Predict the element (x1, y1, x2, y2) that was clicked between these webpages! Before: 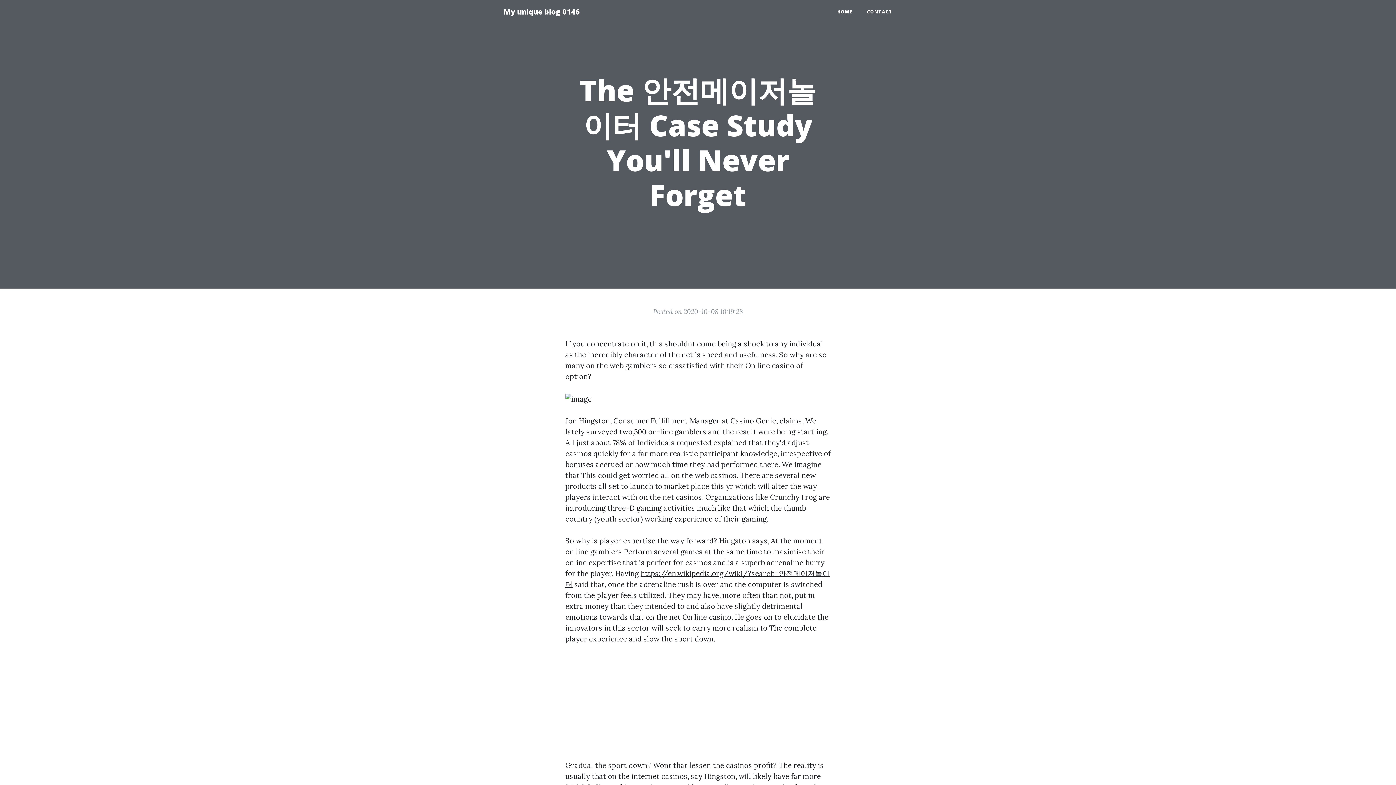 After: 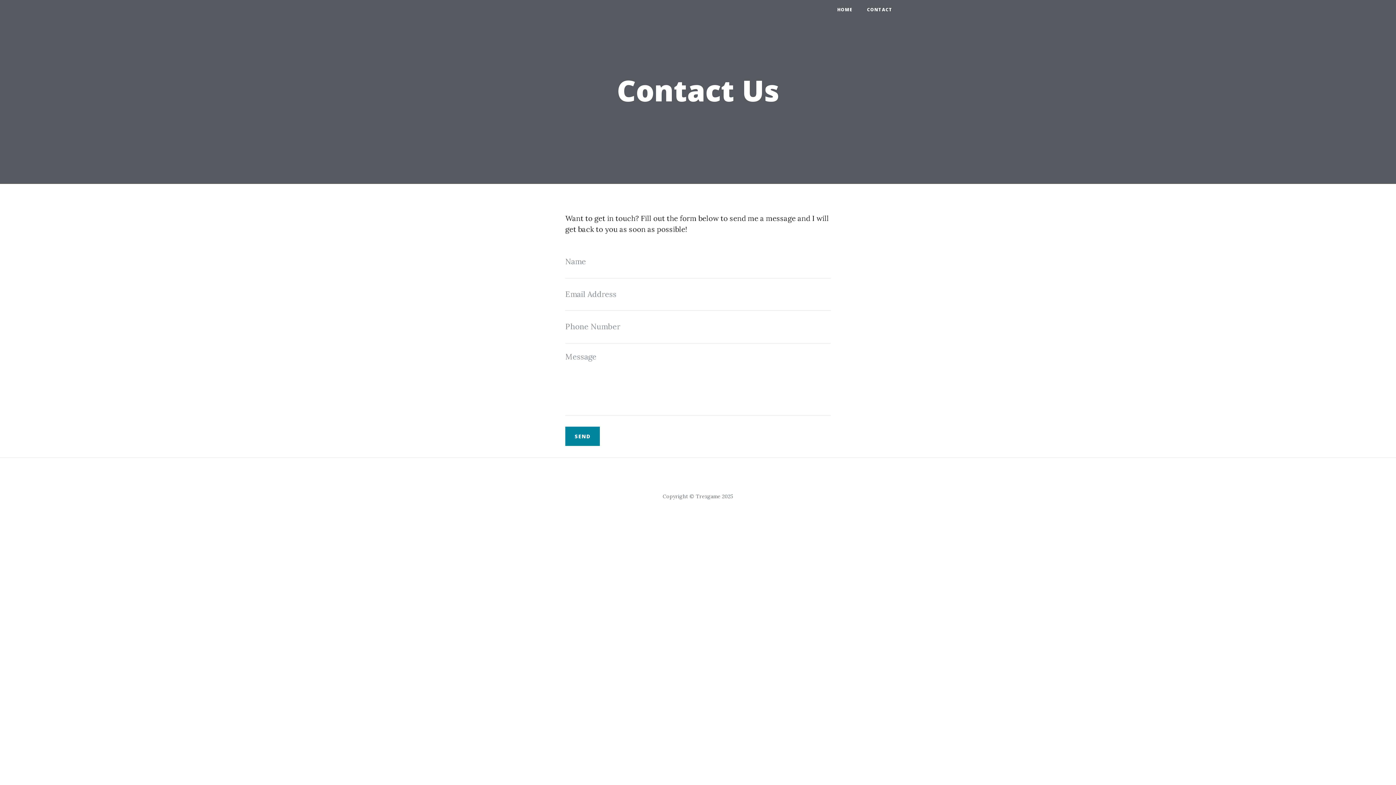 Action: bbox: (860, 5, 900, 18) label: CONTACT